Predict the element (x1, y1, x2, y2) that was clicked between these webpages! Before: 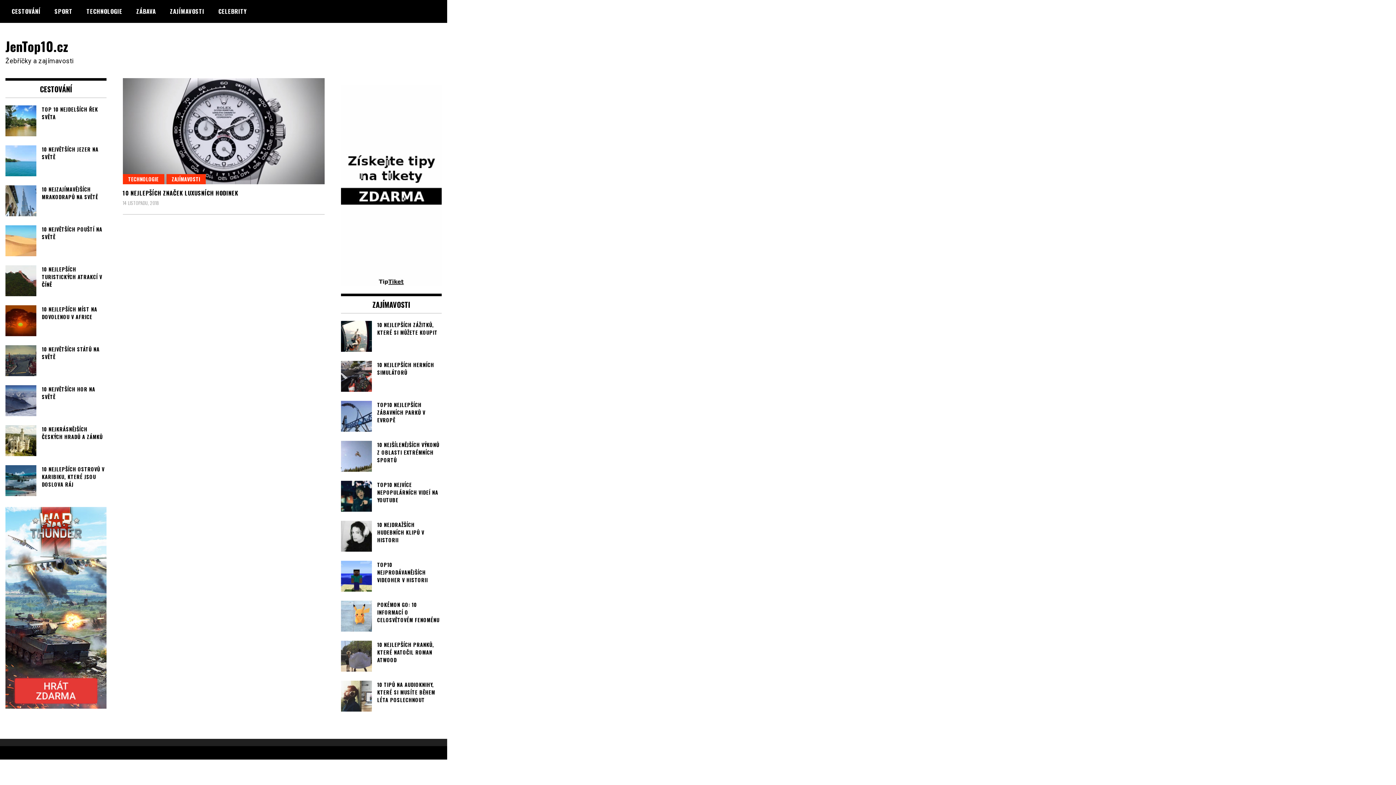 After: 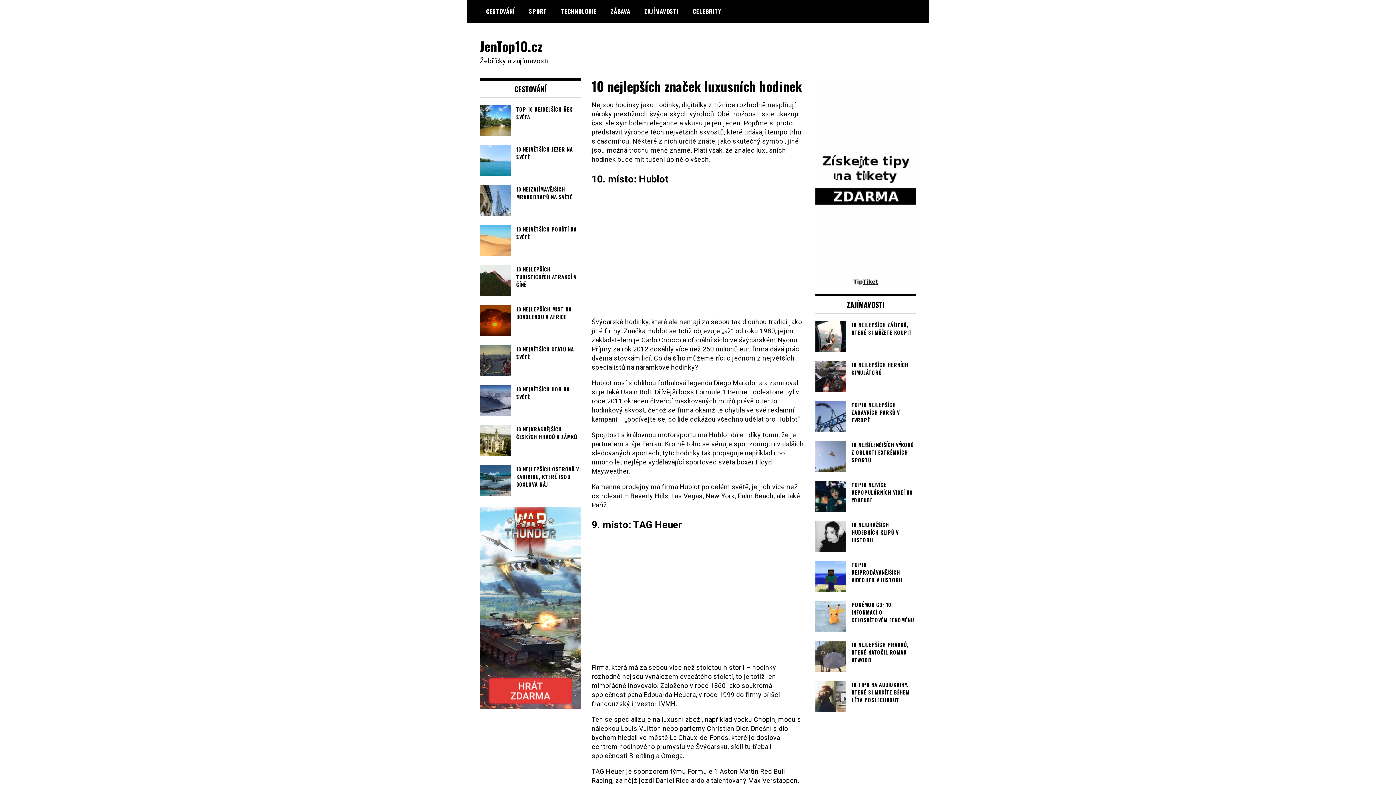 Action: bbox: (122, 188, 238, 197) label: 10 NEJLEPŠÍCH ZNAČEK LUXUSNÍCH HODINEK